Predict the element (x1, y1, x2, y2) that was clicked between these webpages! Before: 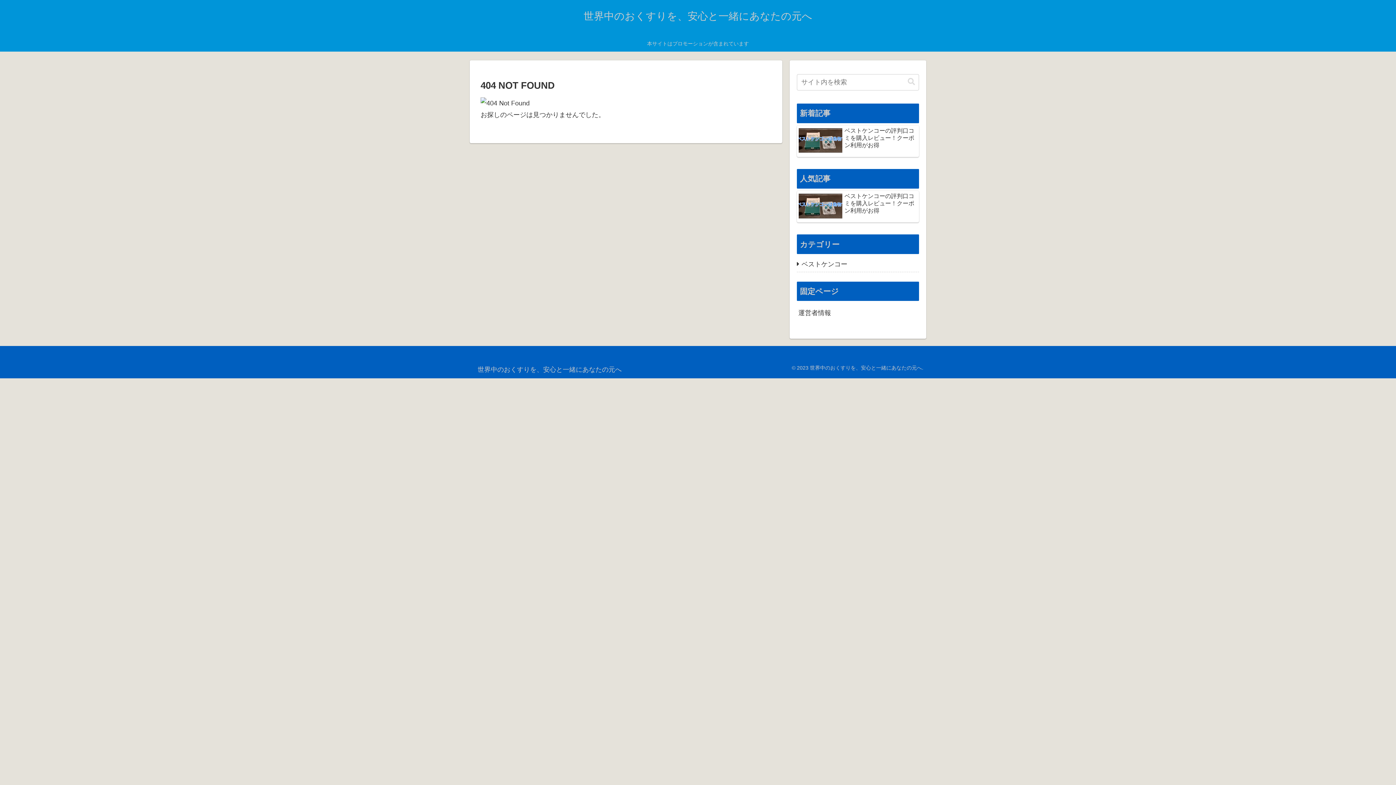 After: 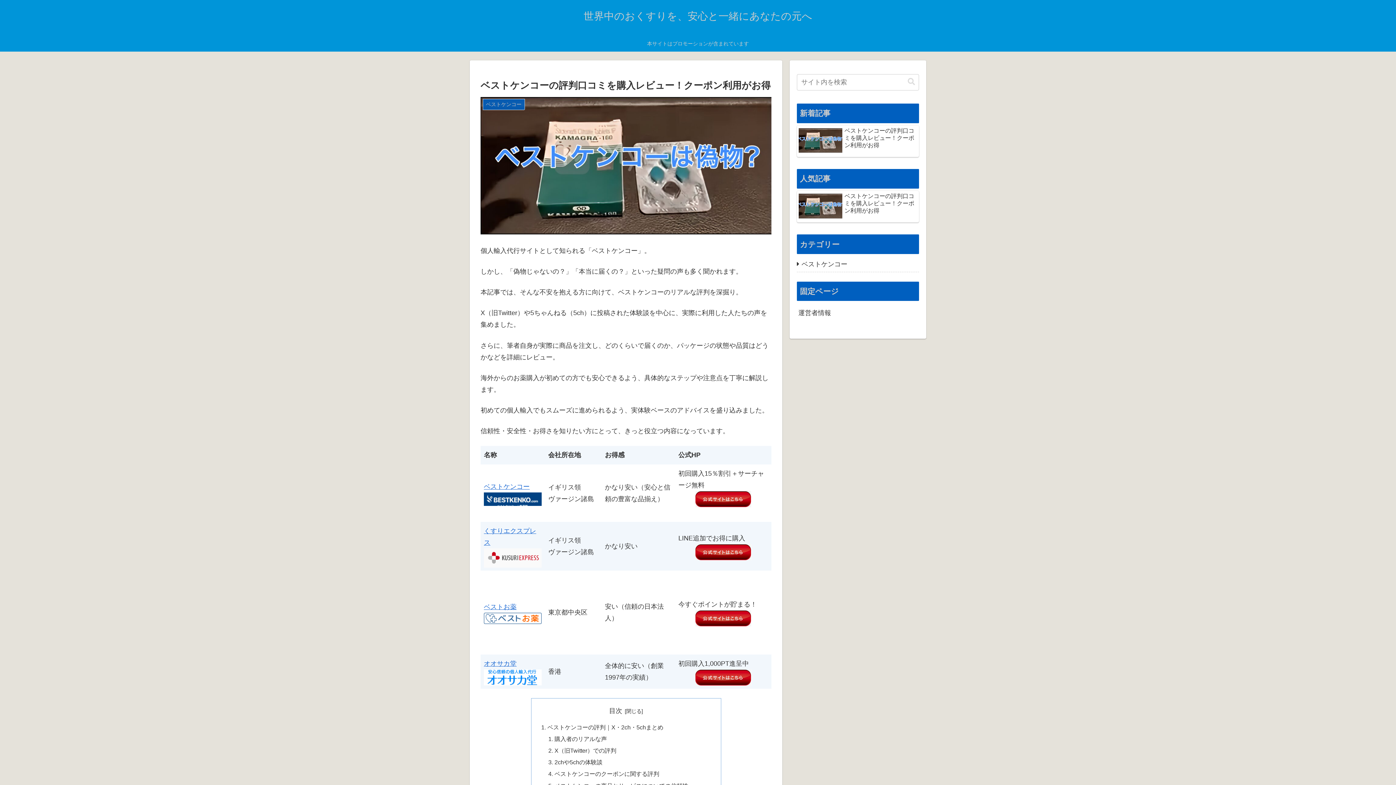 Action: bbox: (797, 125, 919, 157) label: ベストケンコーの評判口コミを購入レビュー！クーポン利用がお得